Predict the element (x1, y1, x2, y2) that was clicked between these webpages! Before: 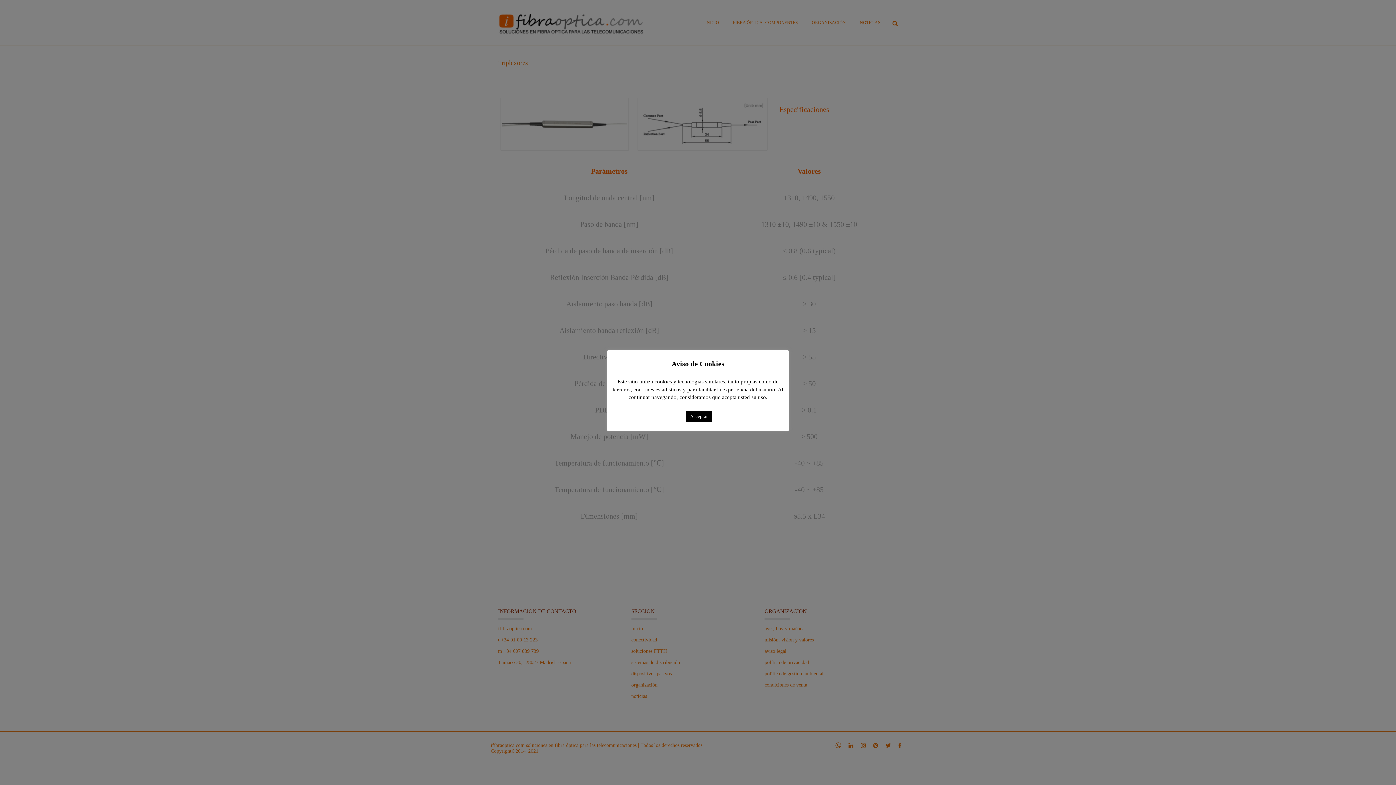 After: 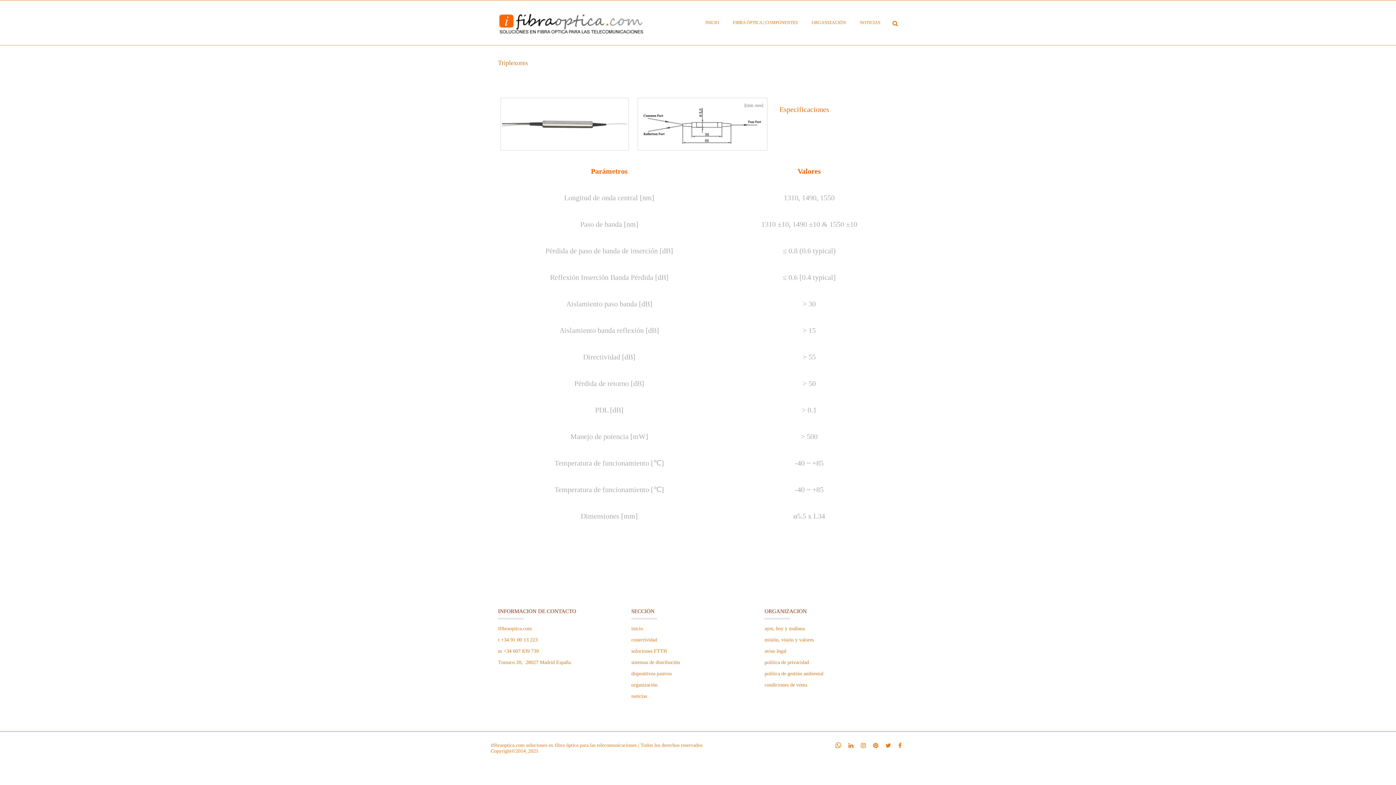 Action: bbox: (686, 410, 712, 422) label: Acceptar